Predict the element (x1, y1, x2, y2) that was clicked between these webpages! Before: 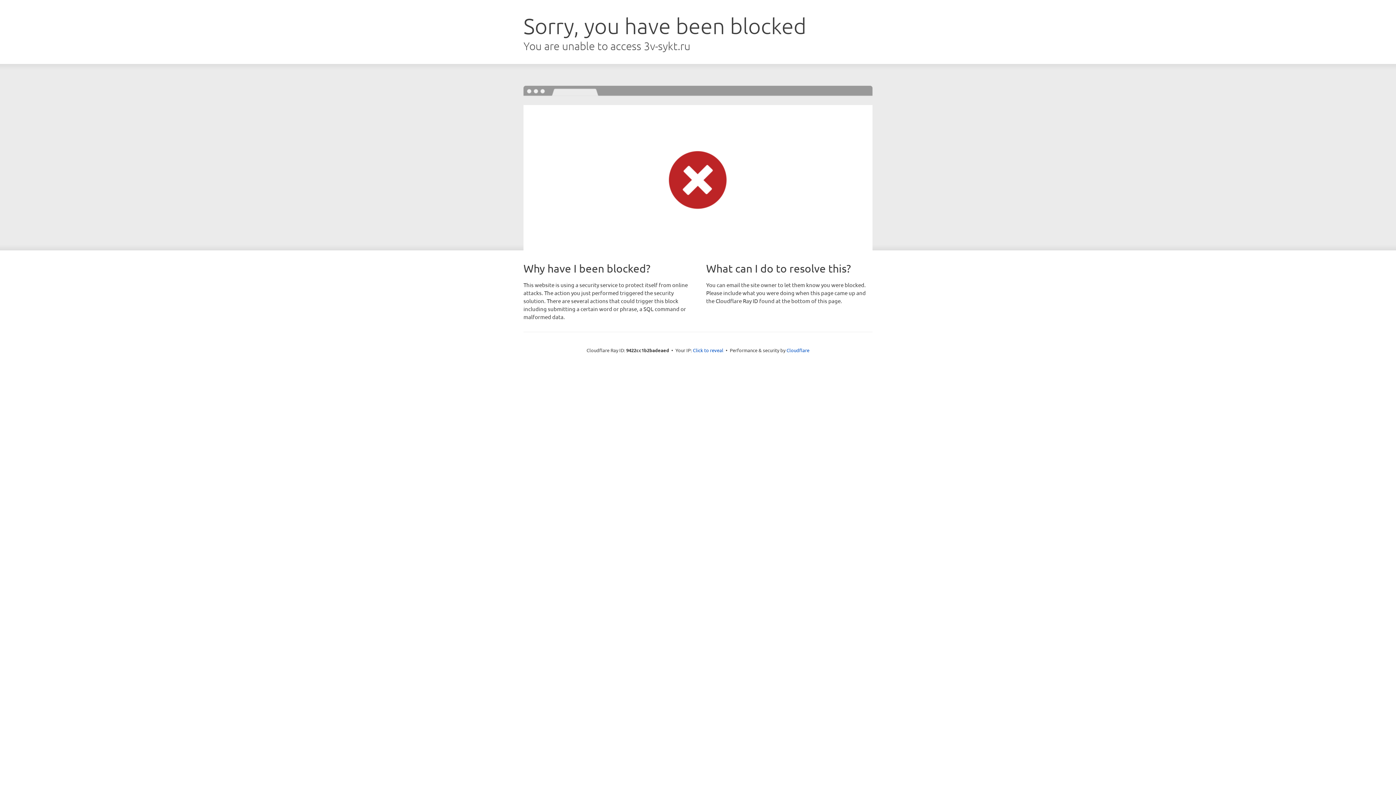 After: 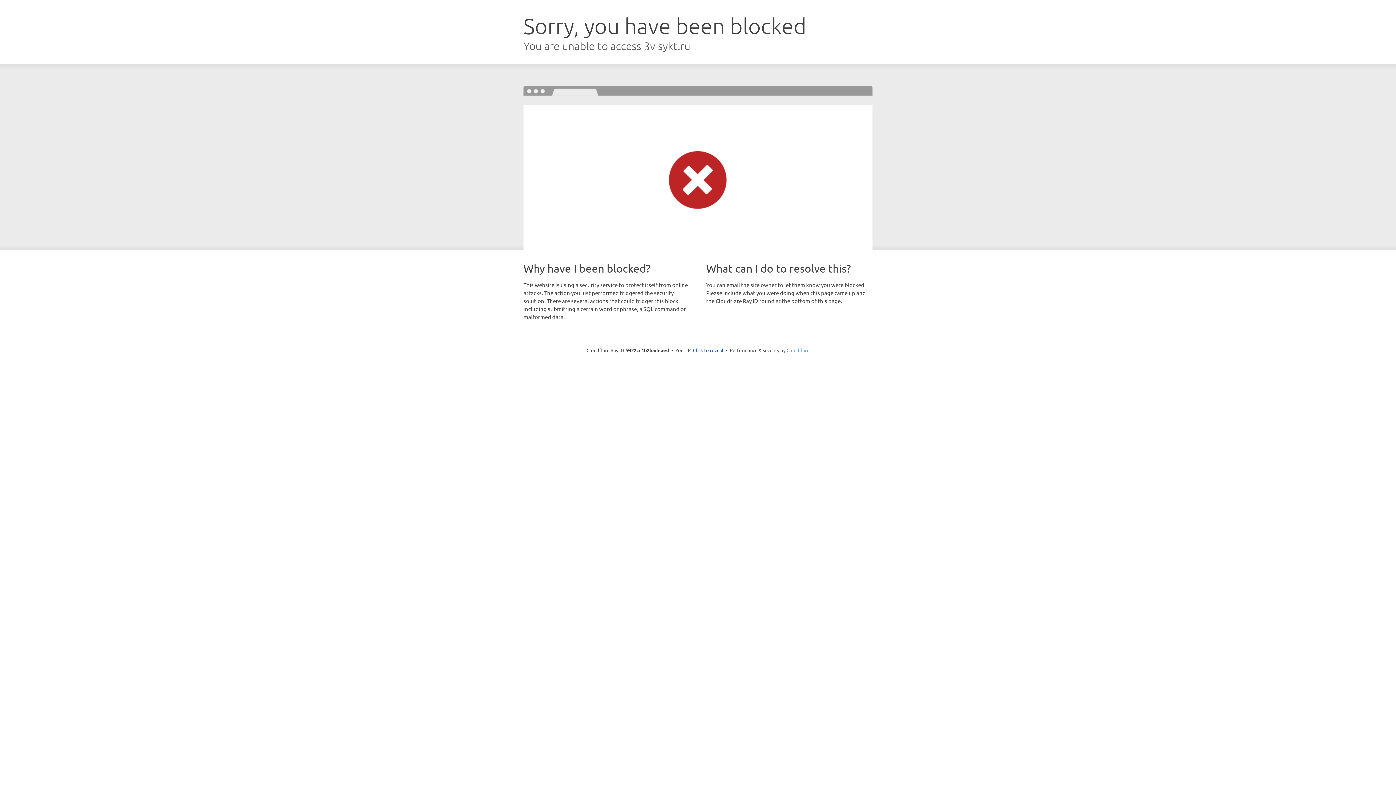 Action: label: Cloudflare bbox: (786, 347, 809, 353)